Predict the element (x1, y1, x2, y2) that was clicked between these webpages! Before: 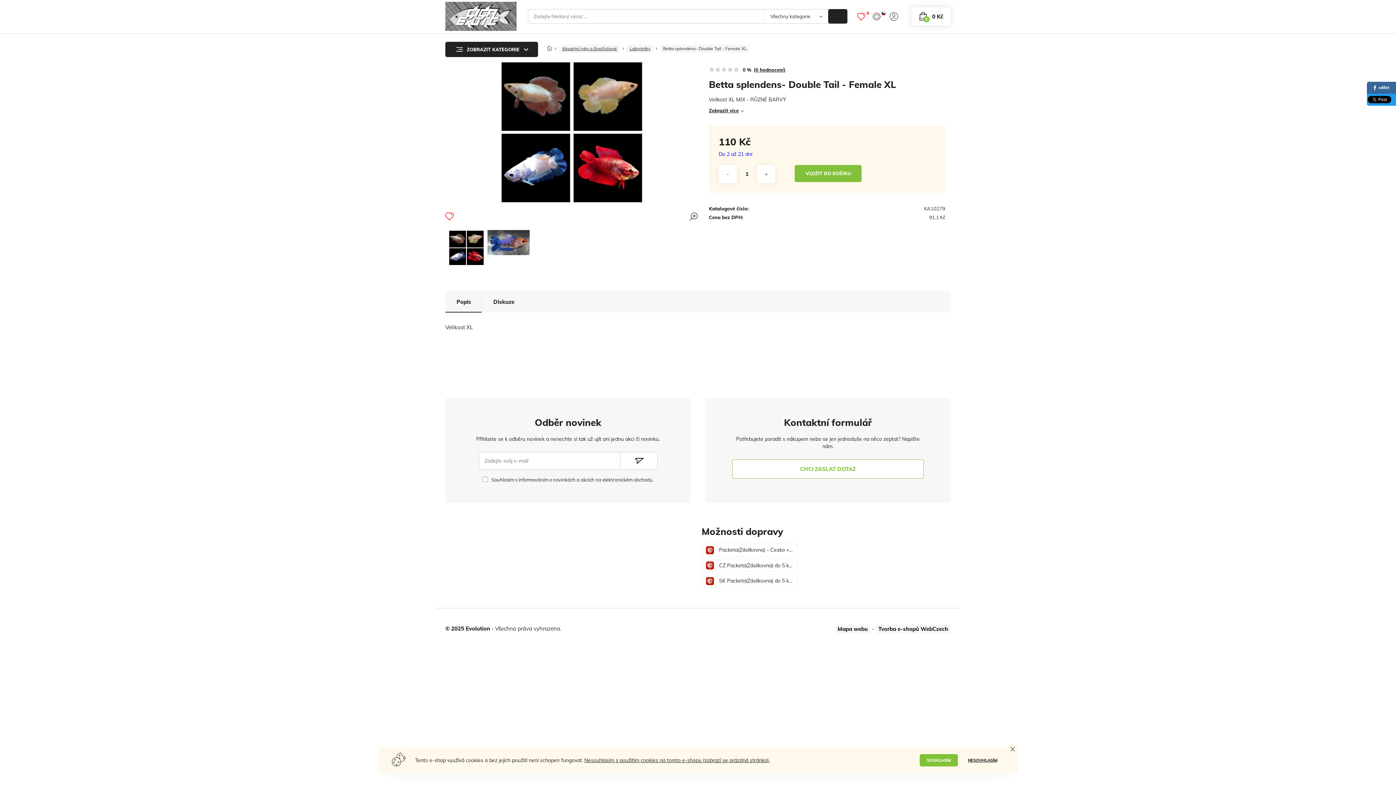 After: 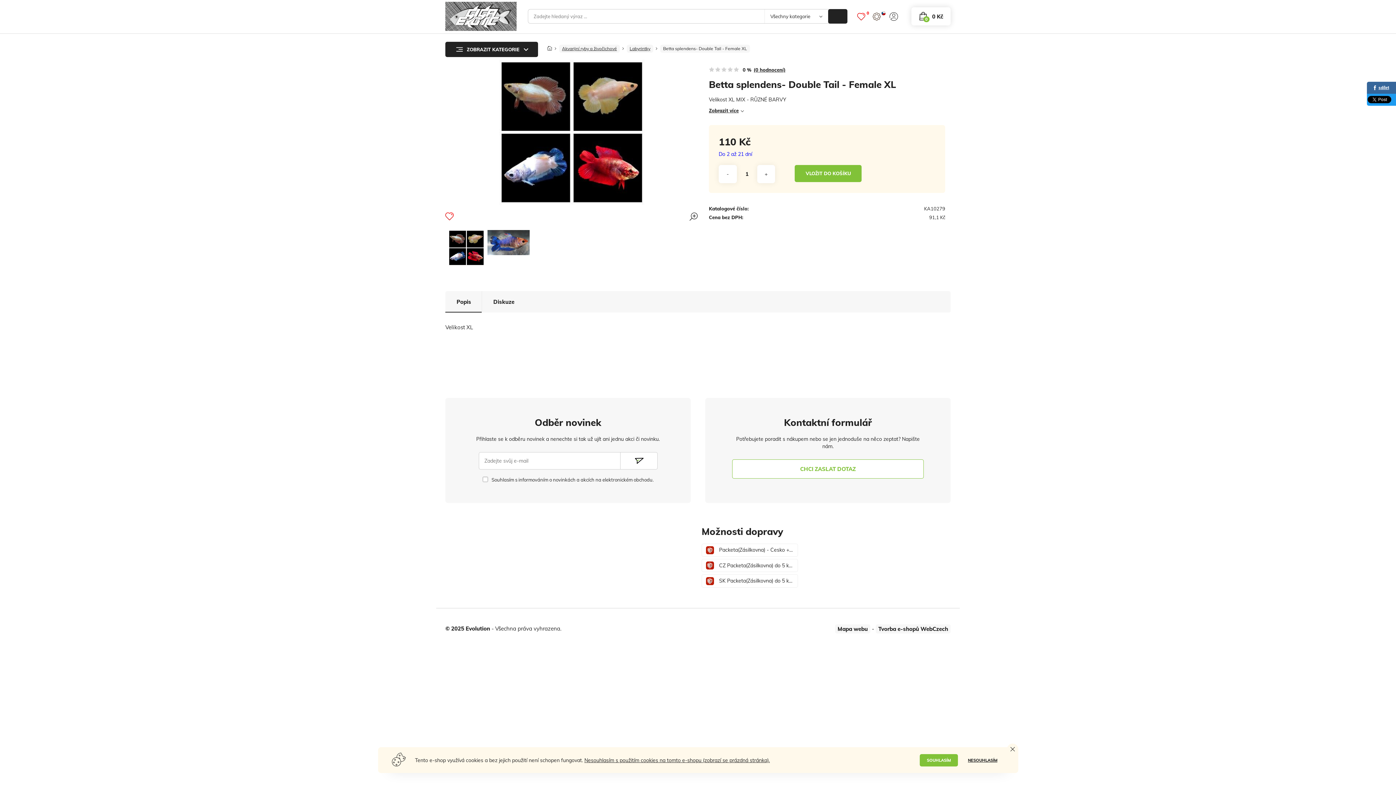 Action: label: sdílet bbox: (1374, 74, 1389, 86)